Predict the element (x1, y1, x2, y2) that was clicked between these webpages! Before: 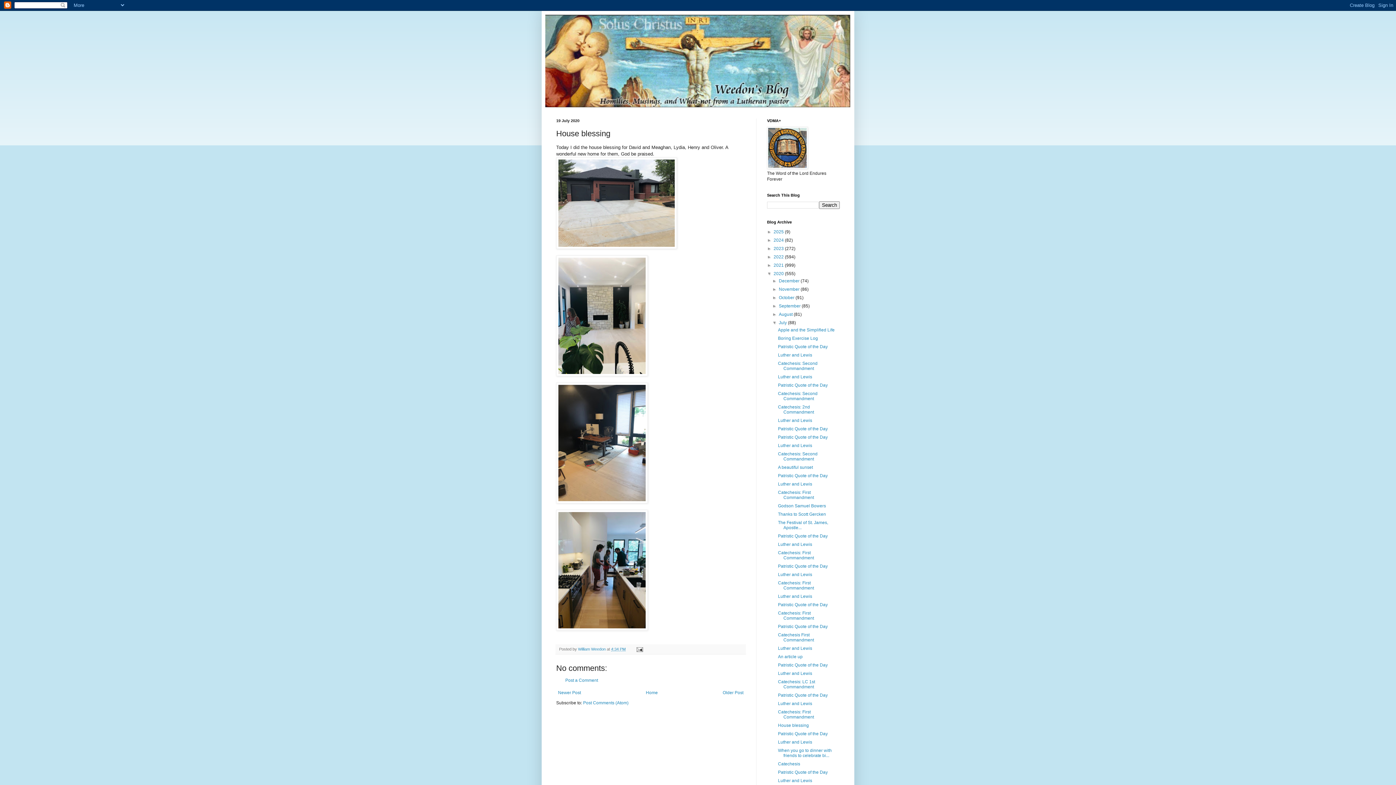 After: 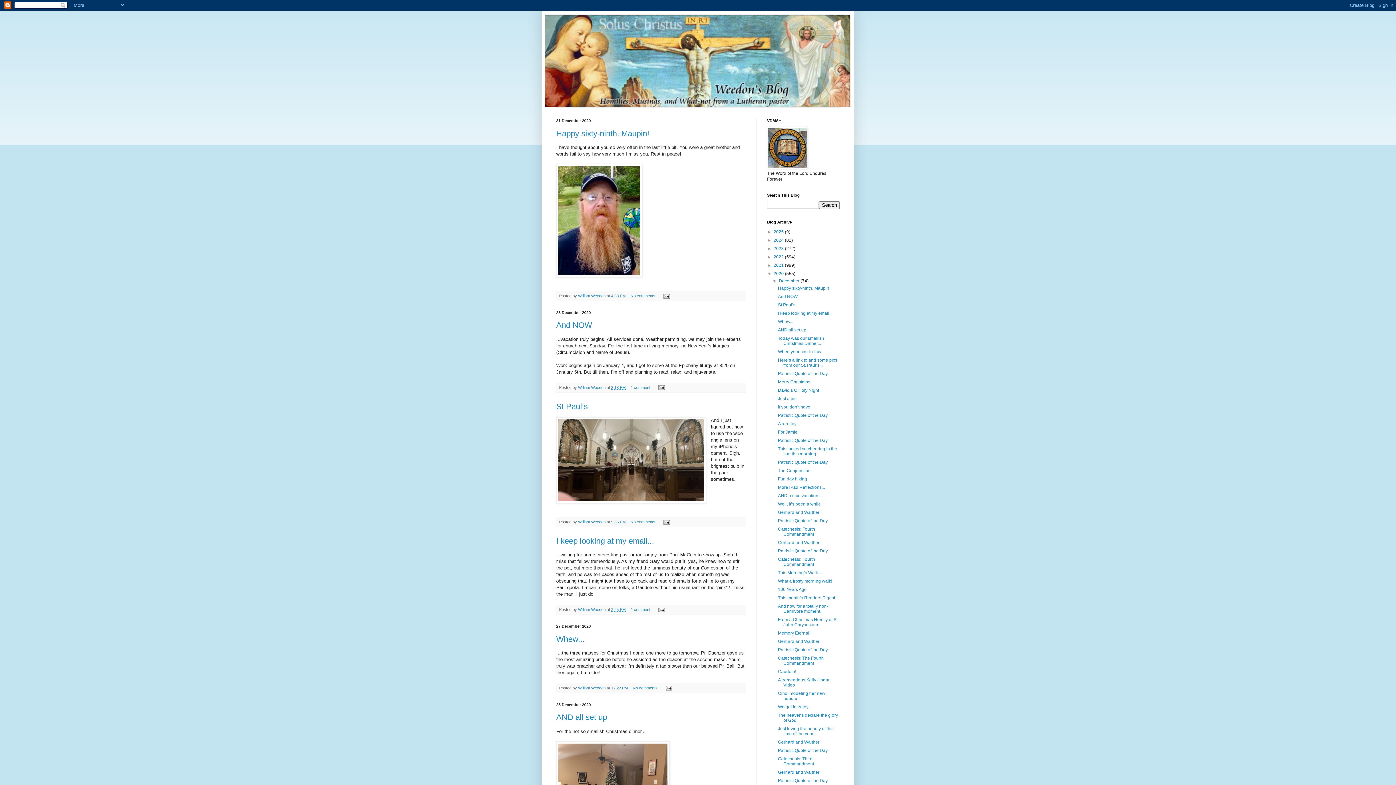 Action: label: 2020  bbox: (773, 271, 785, 276)